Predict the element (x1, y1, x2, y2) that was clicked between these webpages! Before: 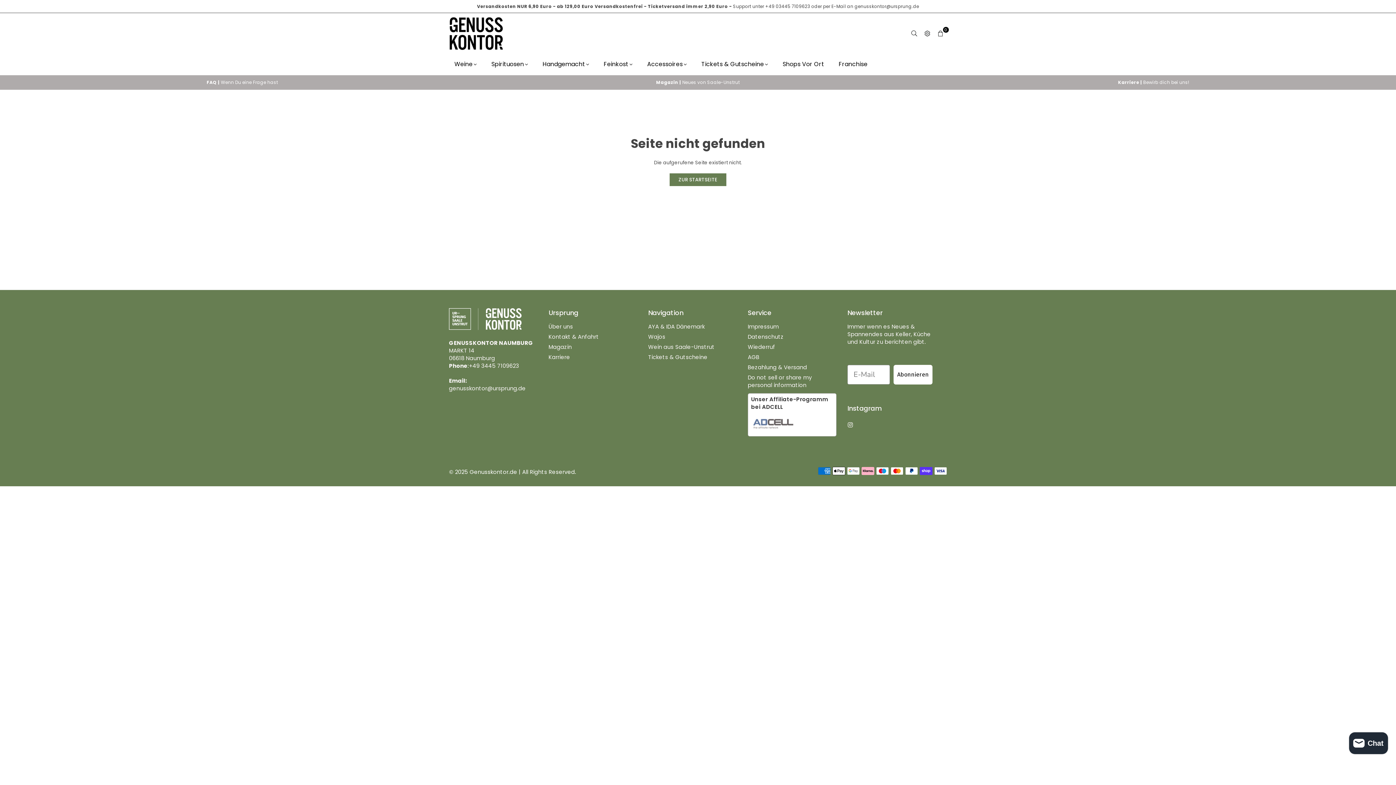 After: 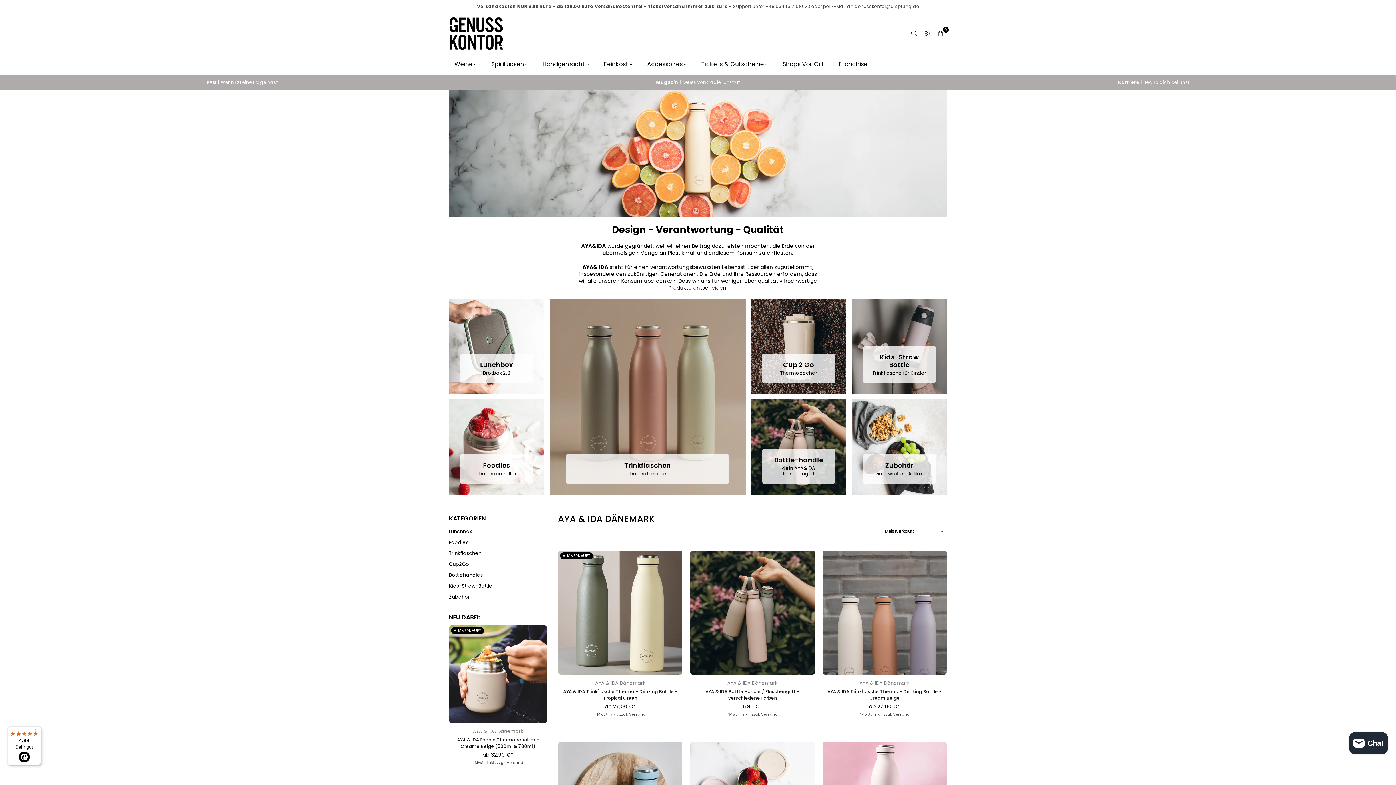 Action: label: AYA & IDA Dänemark bbox: (648, 322, 704, 330)